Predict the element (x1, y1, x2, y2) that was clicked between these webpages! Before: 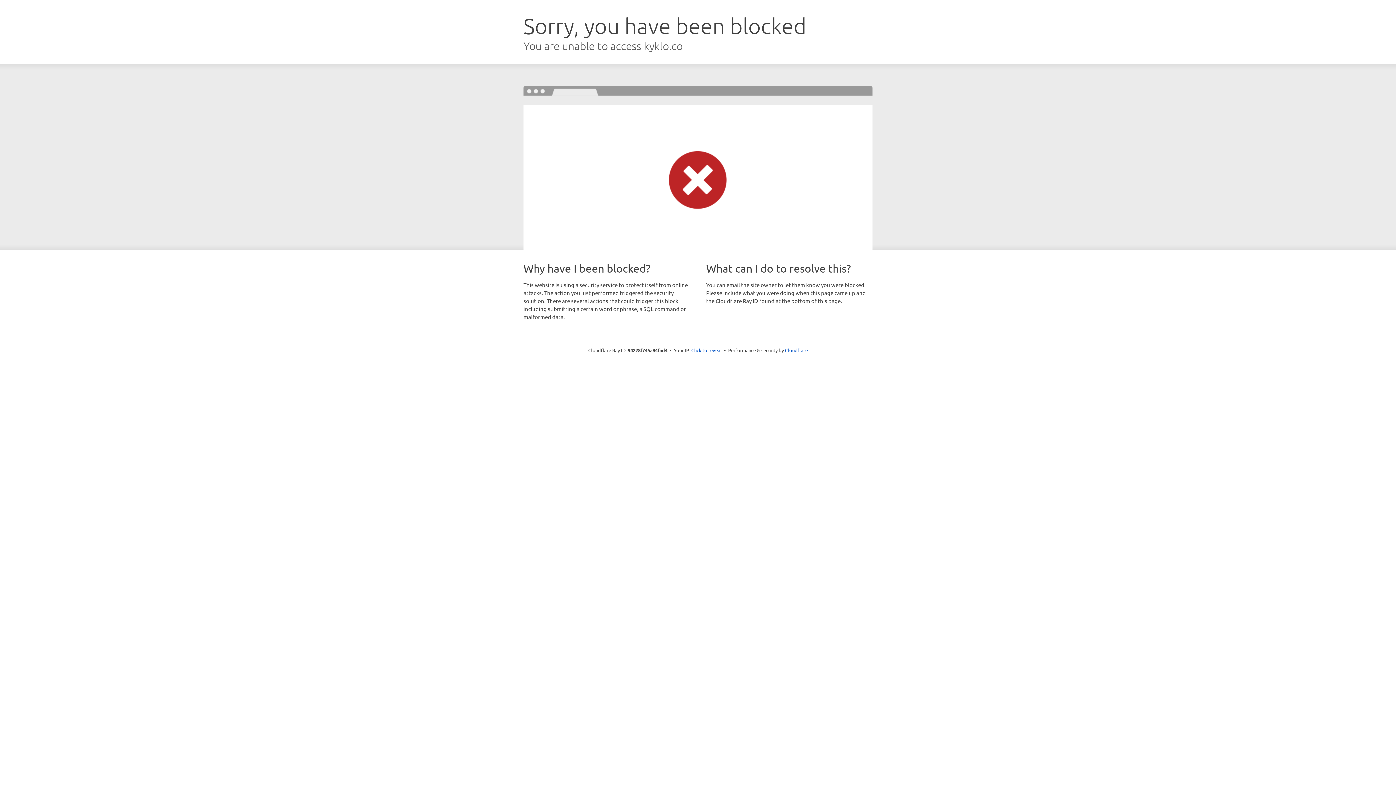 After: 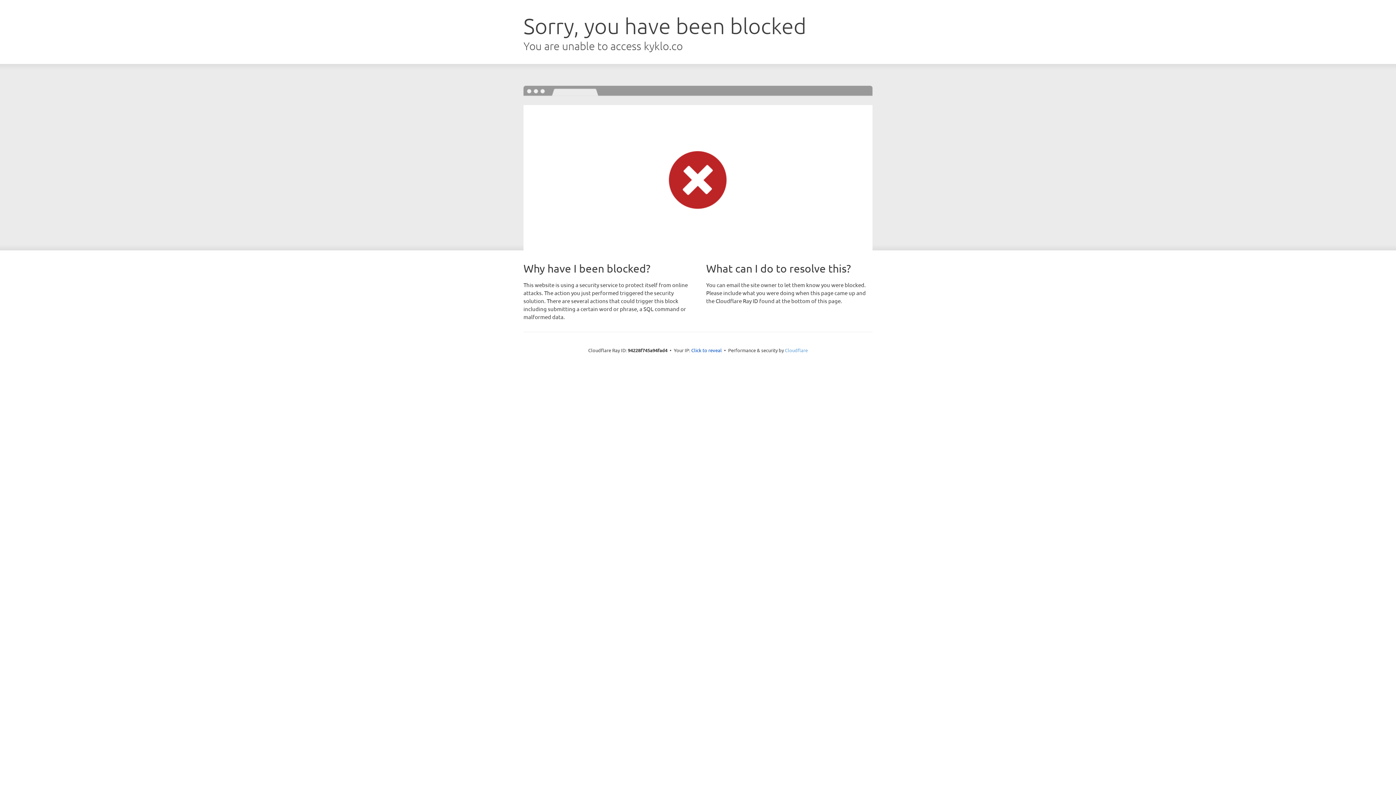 Action: bbox: (785, 347, 808, 353) label: Cloudflare